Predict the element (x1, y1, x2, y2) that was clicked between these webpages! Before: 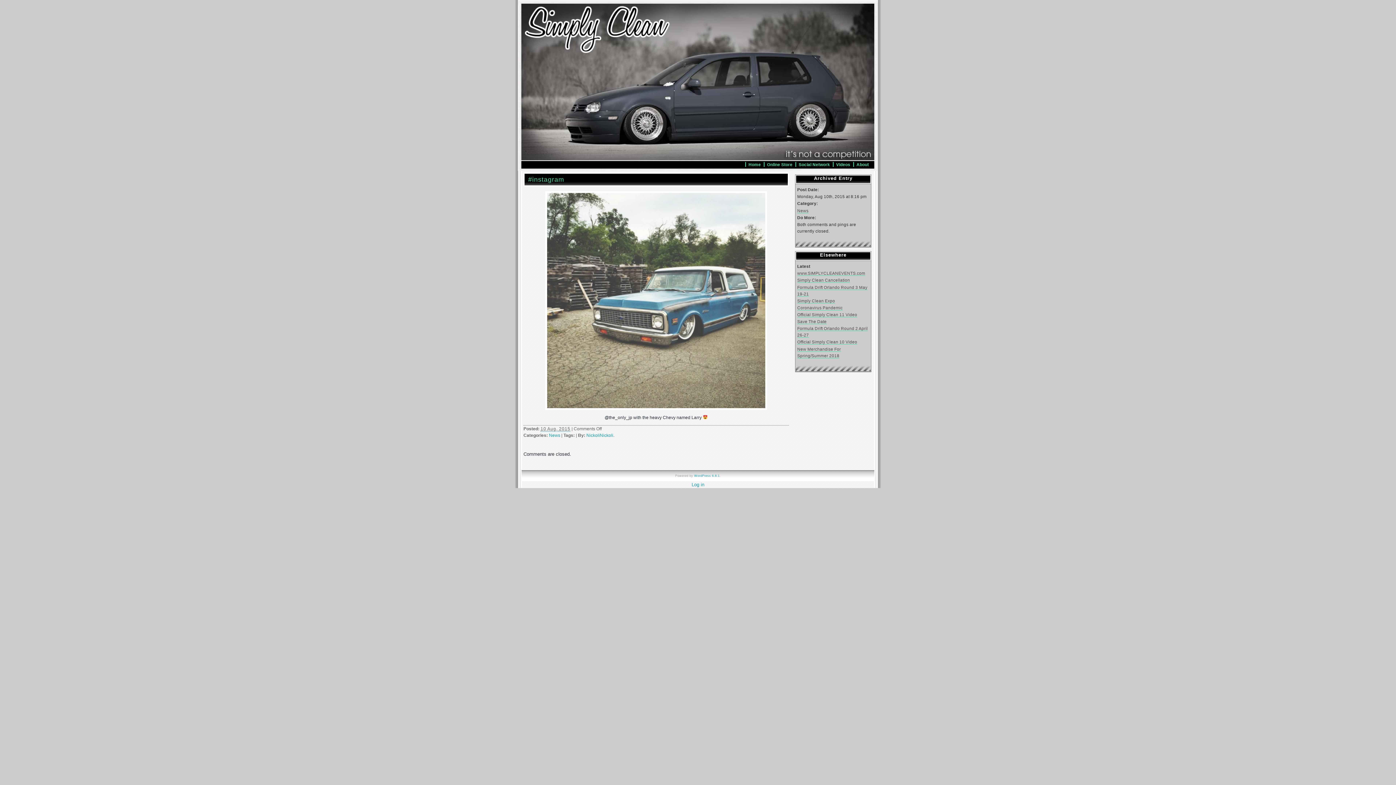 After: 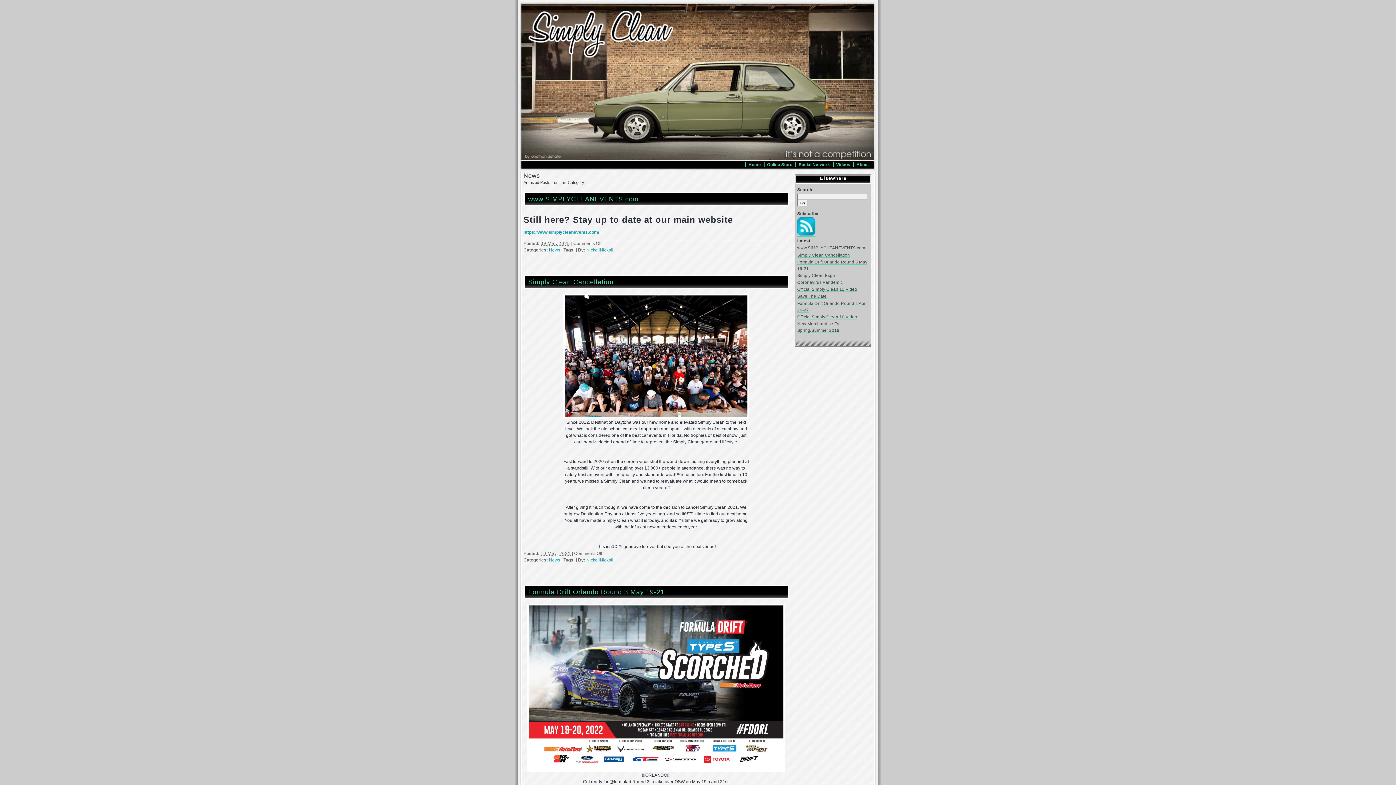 Action: label: News bbox: (549, 433, 560, 438)